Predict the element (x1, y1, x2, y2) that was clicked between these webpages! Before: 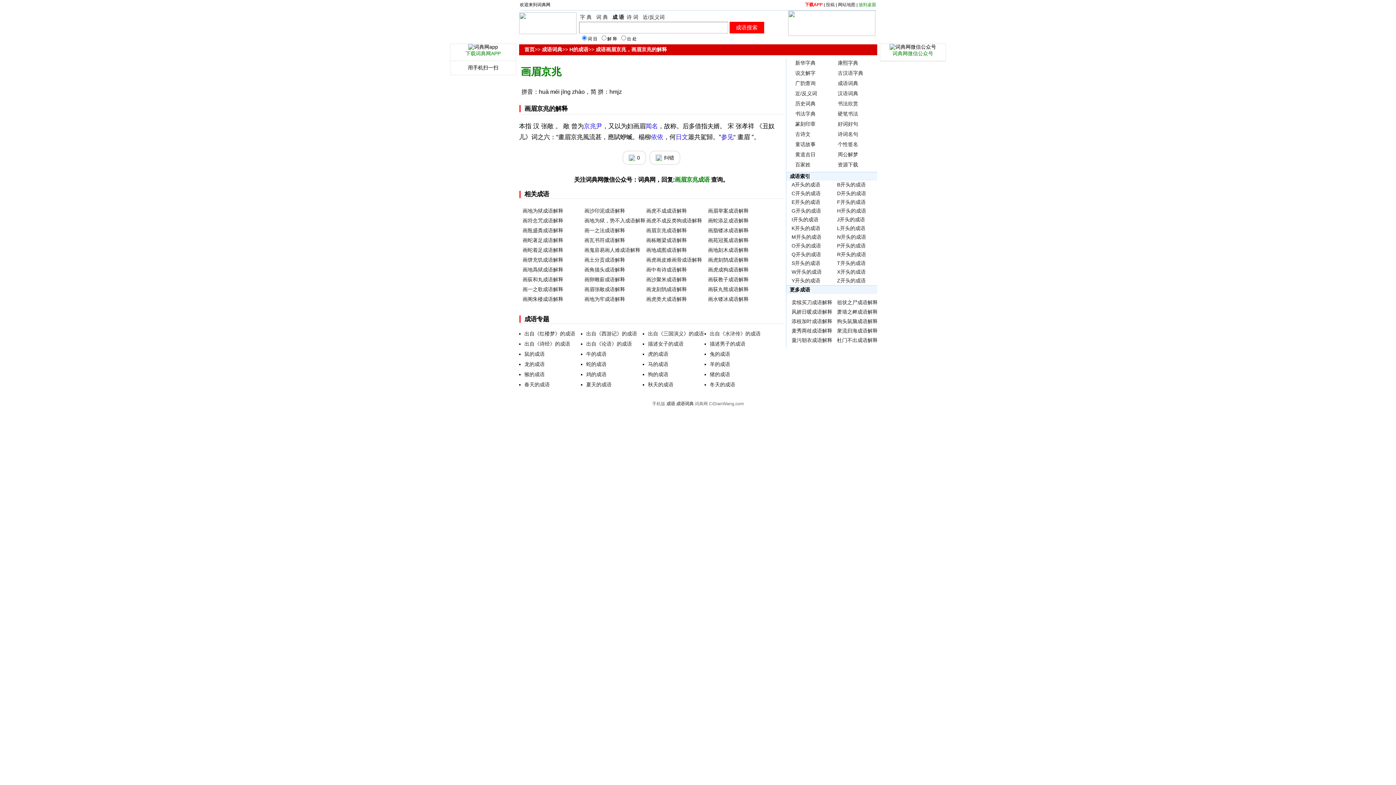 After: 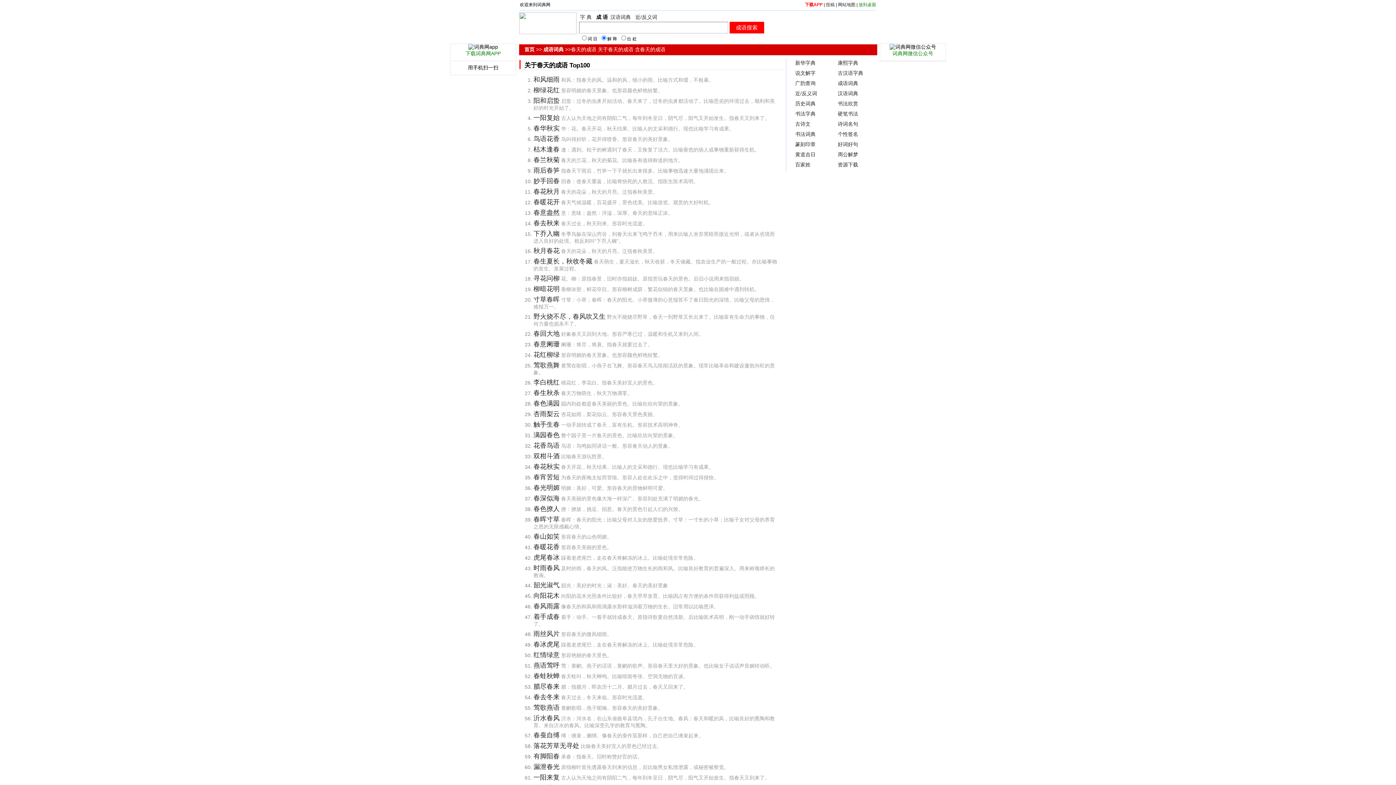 Action: bbox: (524, 381, 550, 387) label: 春天的成语